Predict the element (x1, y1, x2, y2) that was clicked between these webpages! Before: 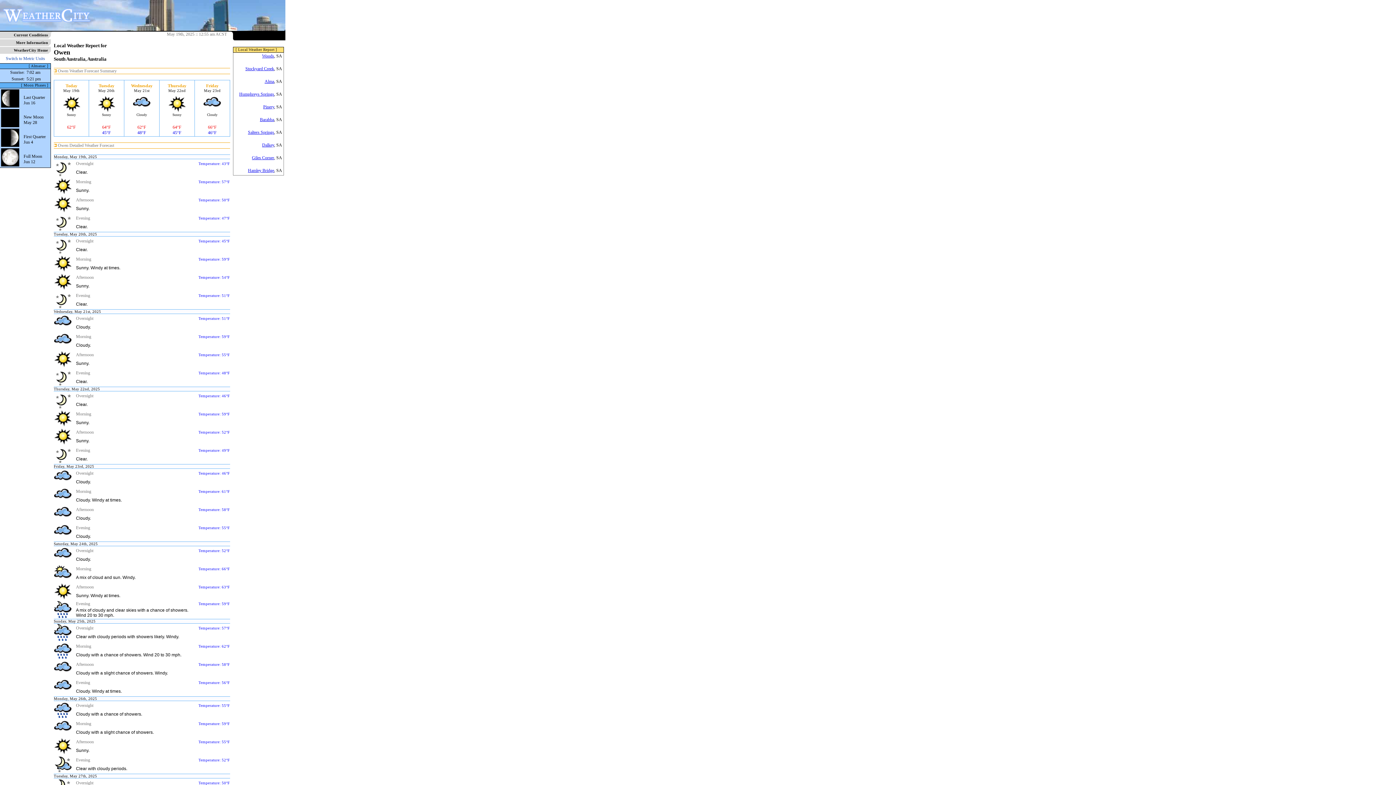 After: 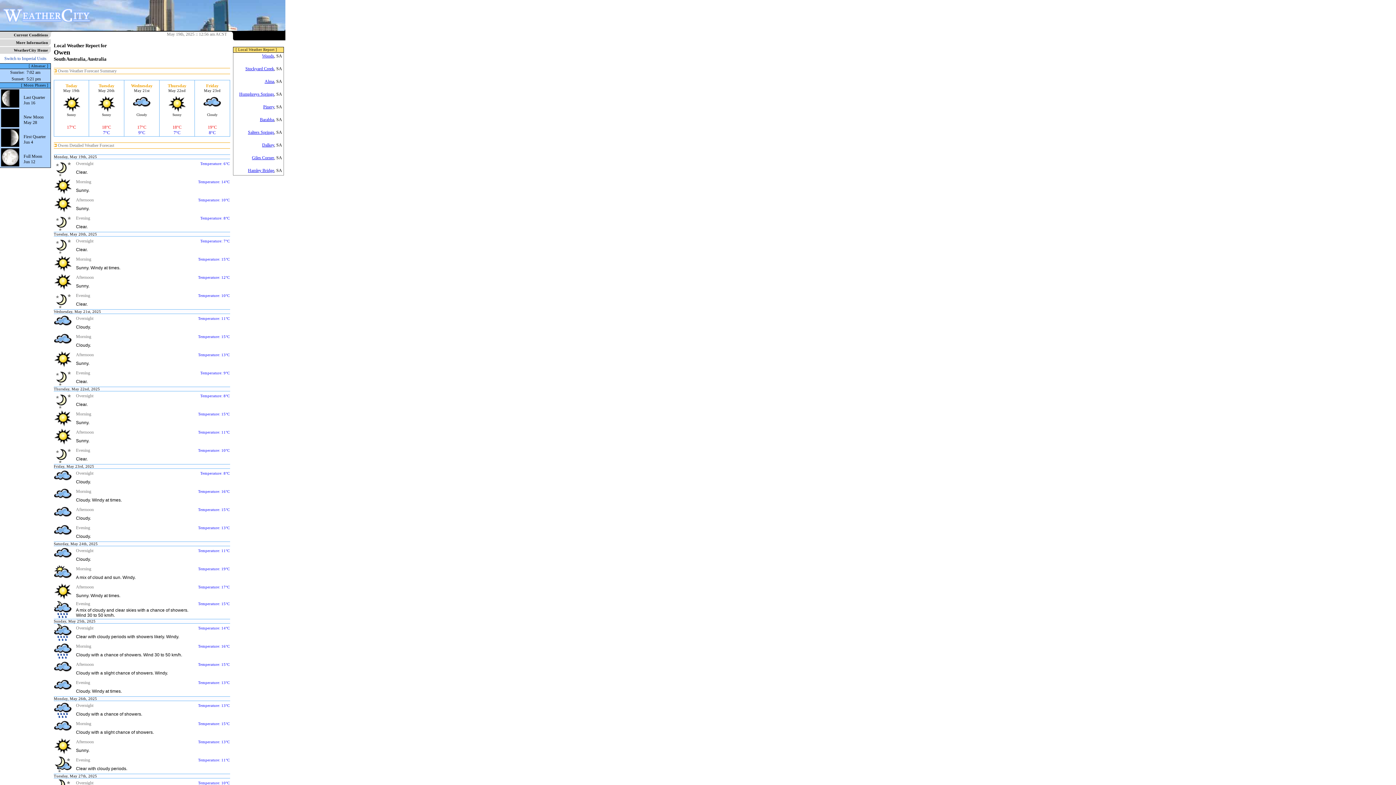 Action: bbox: (5, 56, 45, 61) label: Switch to Metric Units